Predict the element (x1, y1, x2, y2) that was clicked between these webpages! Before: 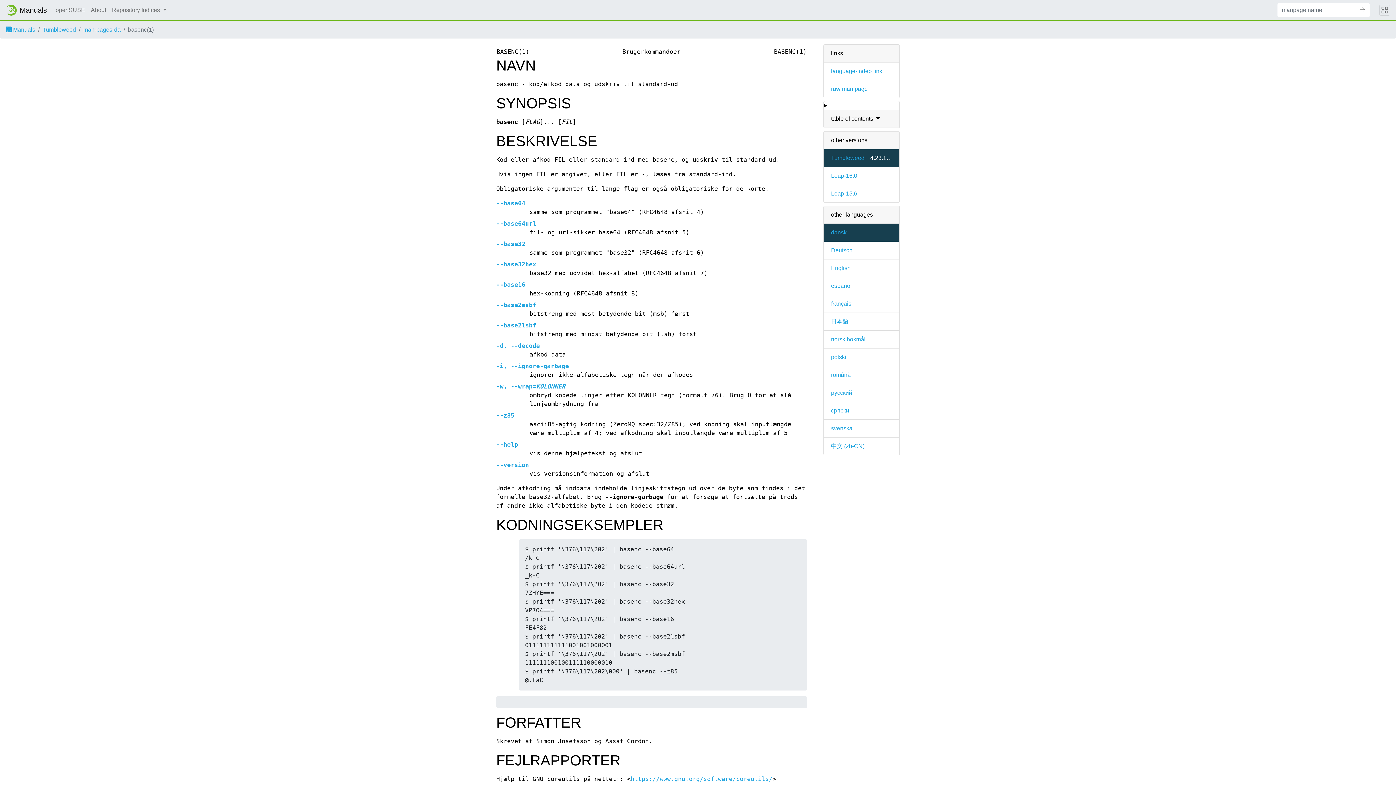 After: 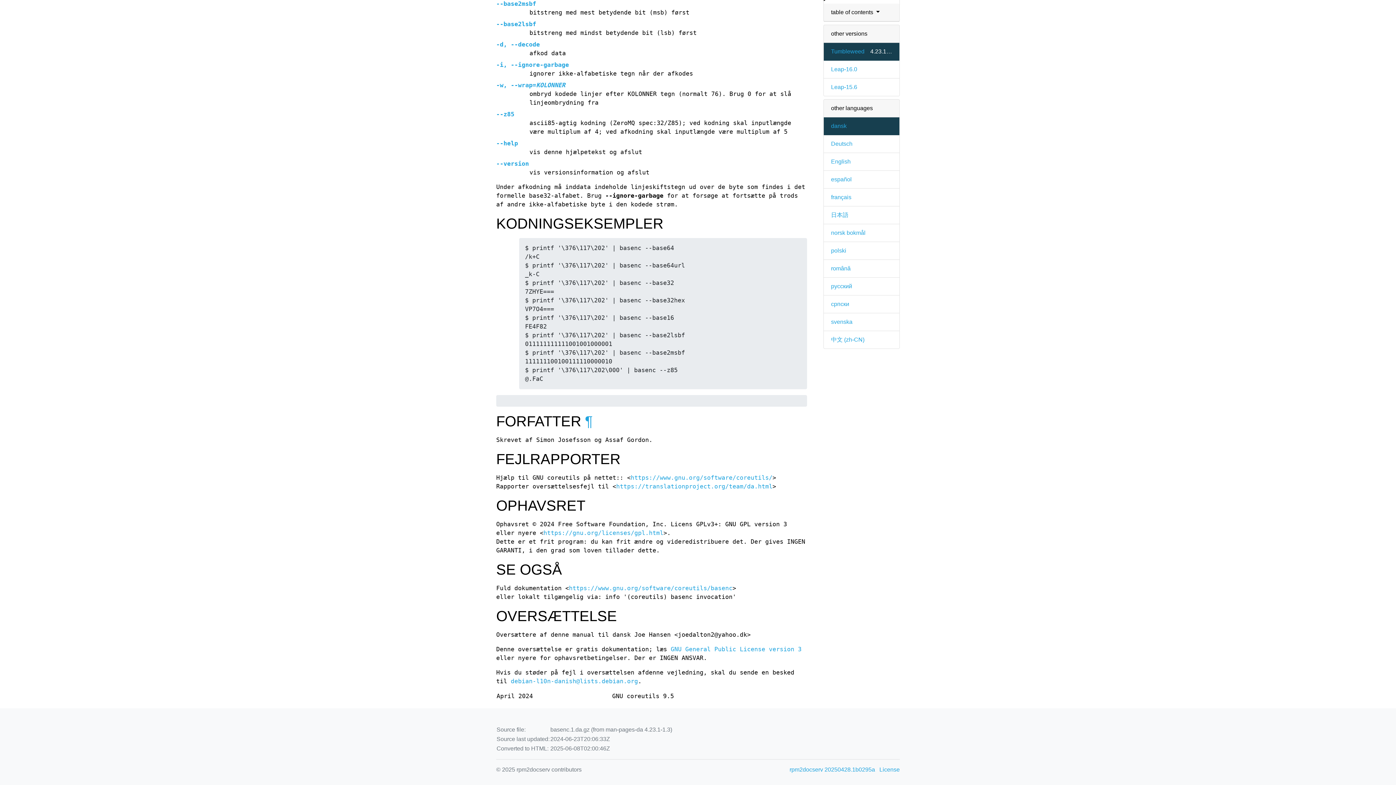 Action: bbox: (496, 412, 514, 419) label: --z85